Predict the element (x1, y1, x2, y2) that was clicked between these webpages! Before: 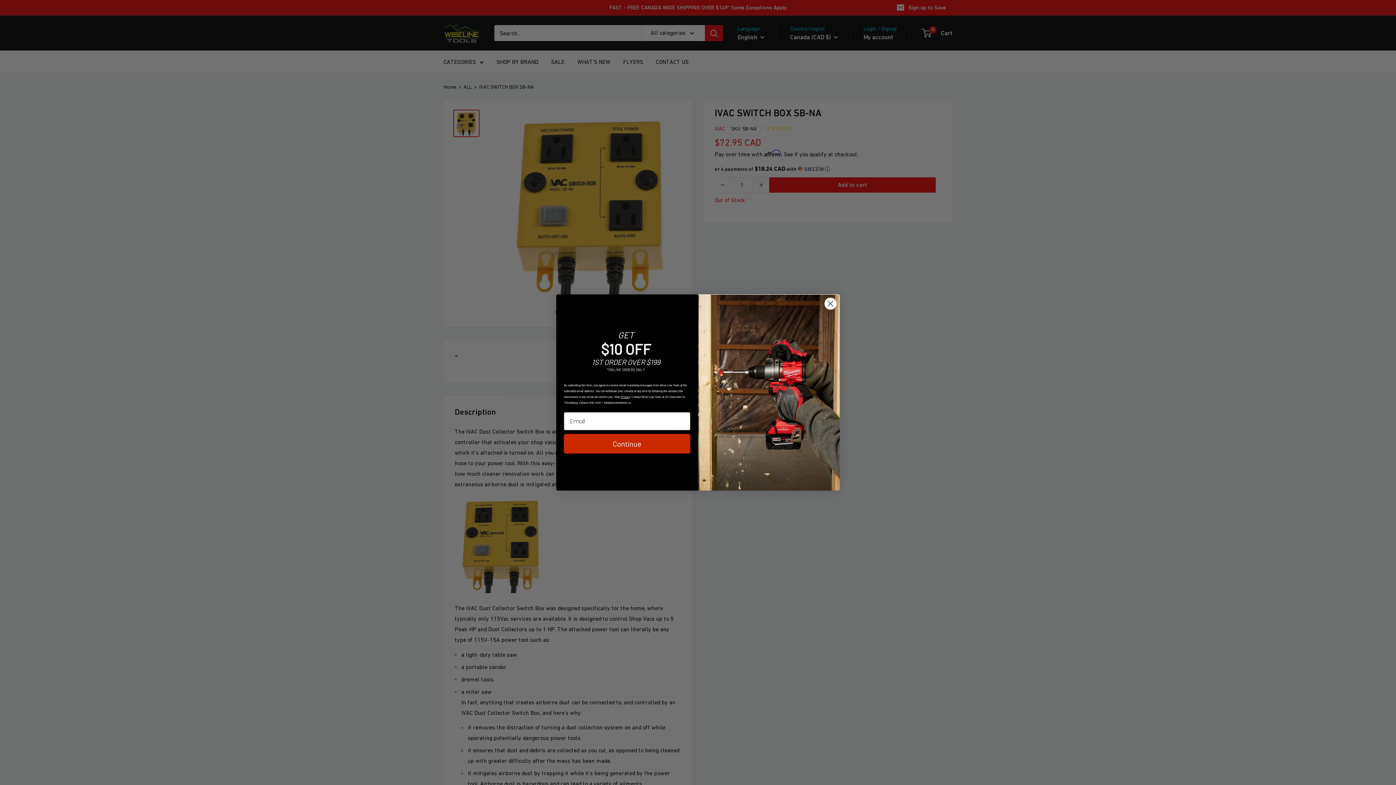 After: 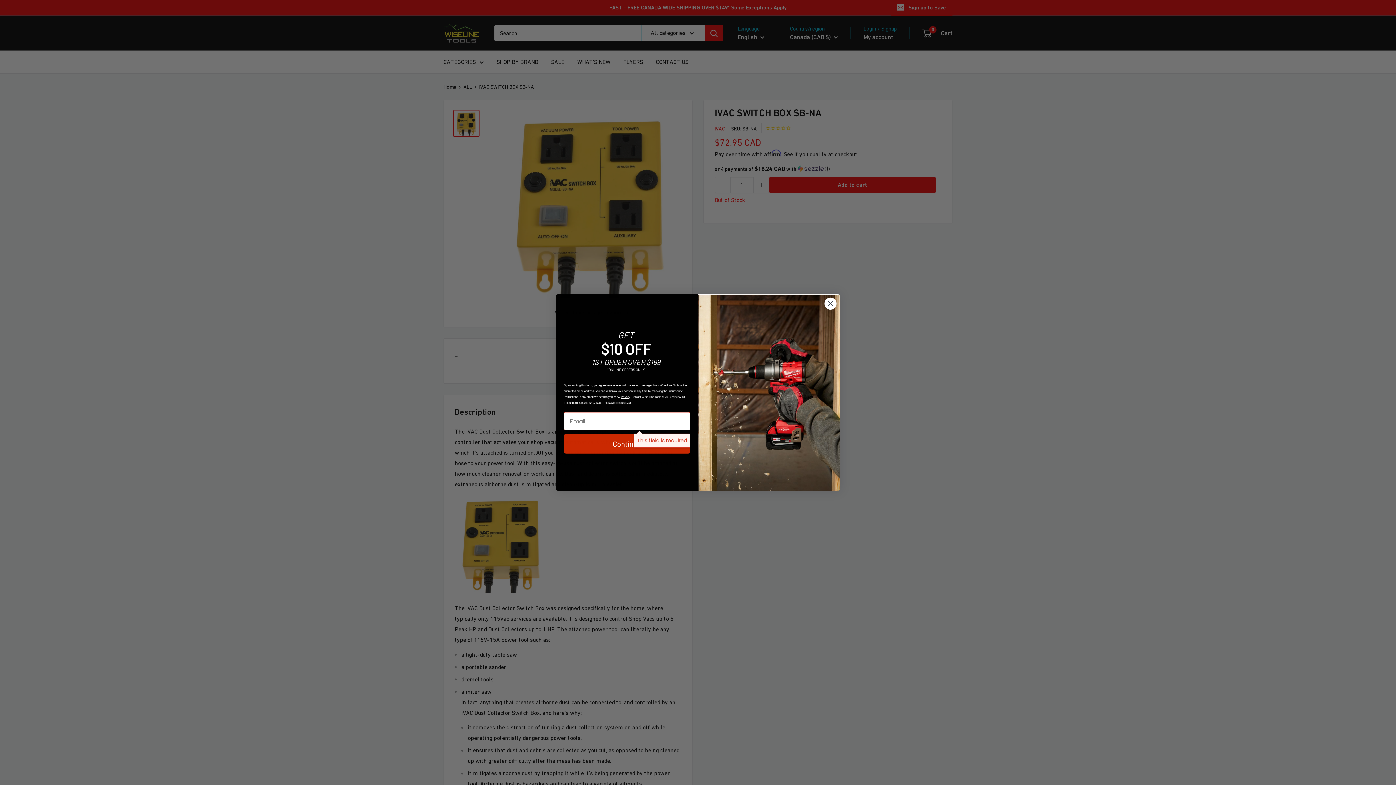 Action: bbox: (564, 434, 690, 453) label: Continue